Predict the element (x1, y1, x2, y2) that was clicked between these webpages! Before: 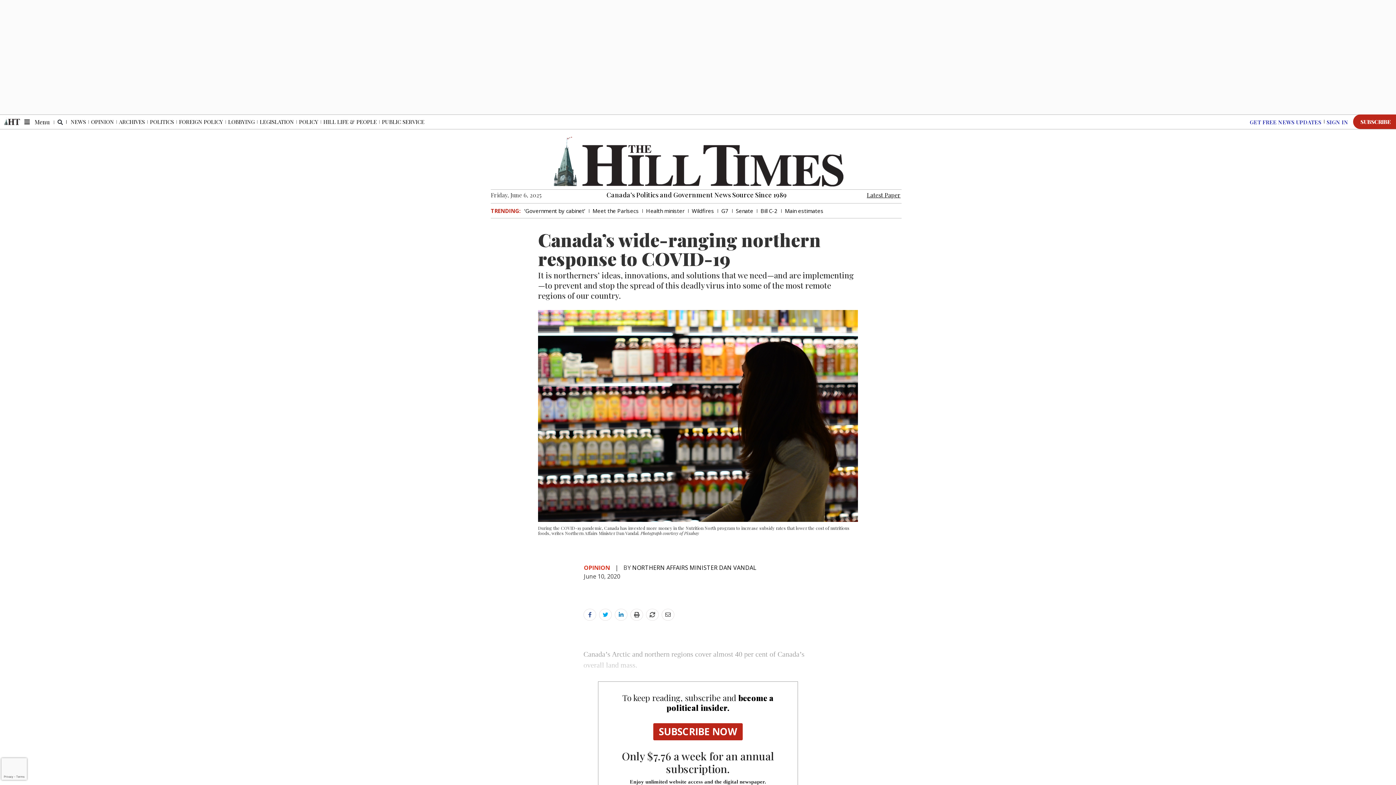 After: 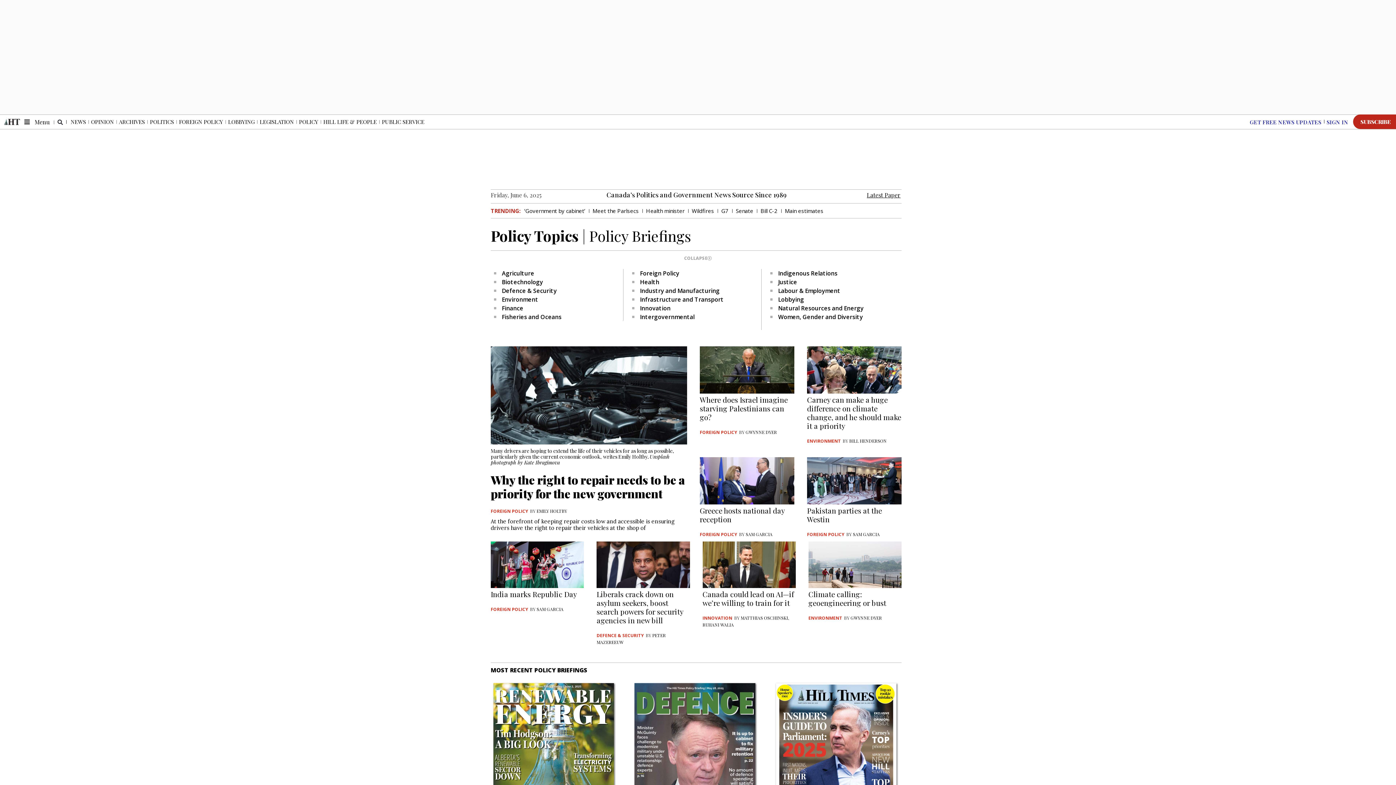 Action: label: POLICY bbox: (296, 117, 320, 126)